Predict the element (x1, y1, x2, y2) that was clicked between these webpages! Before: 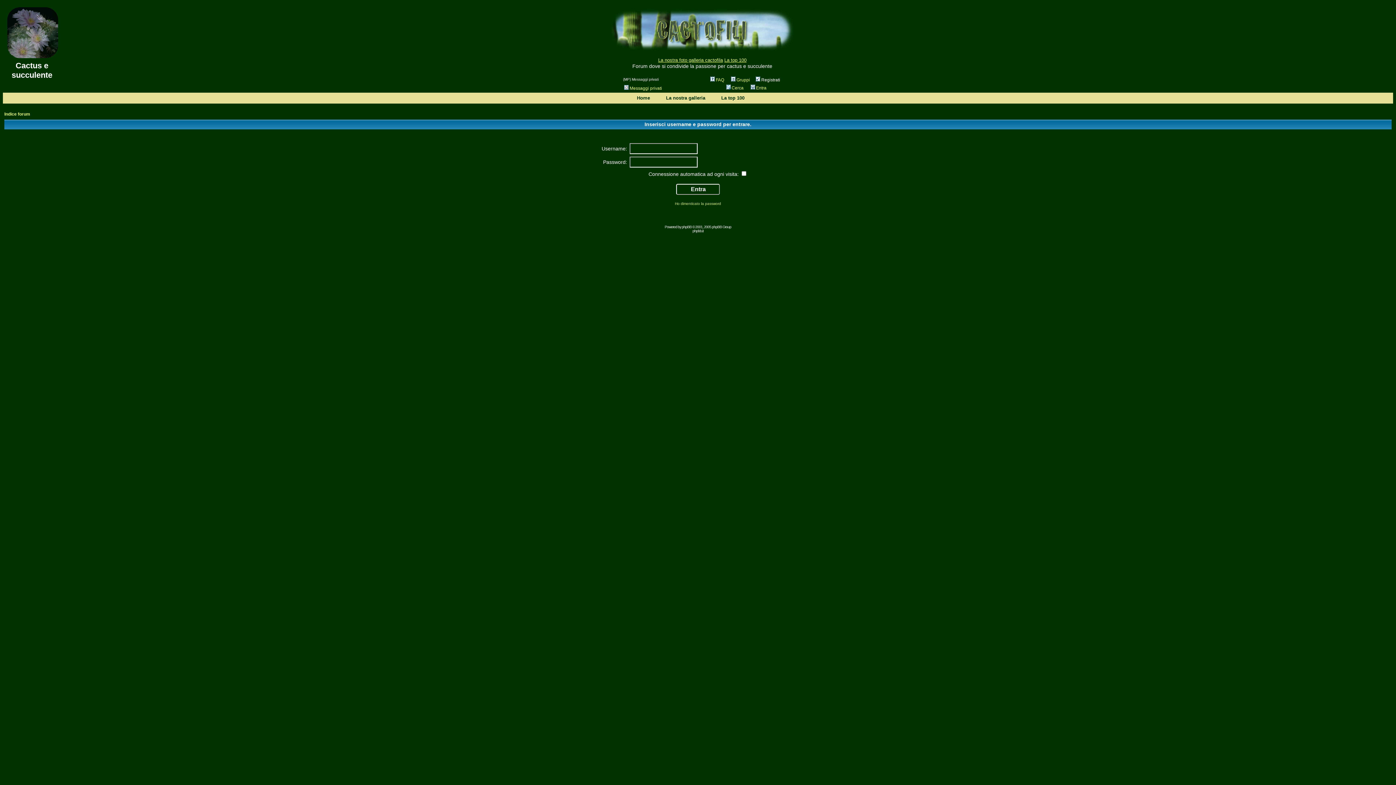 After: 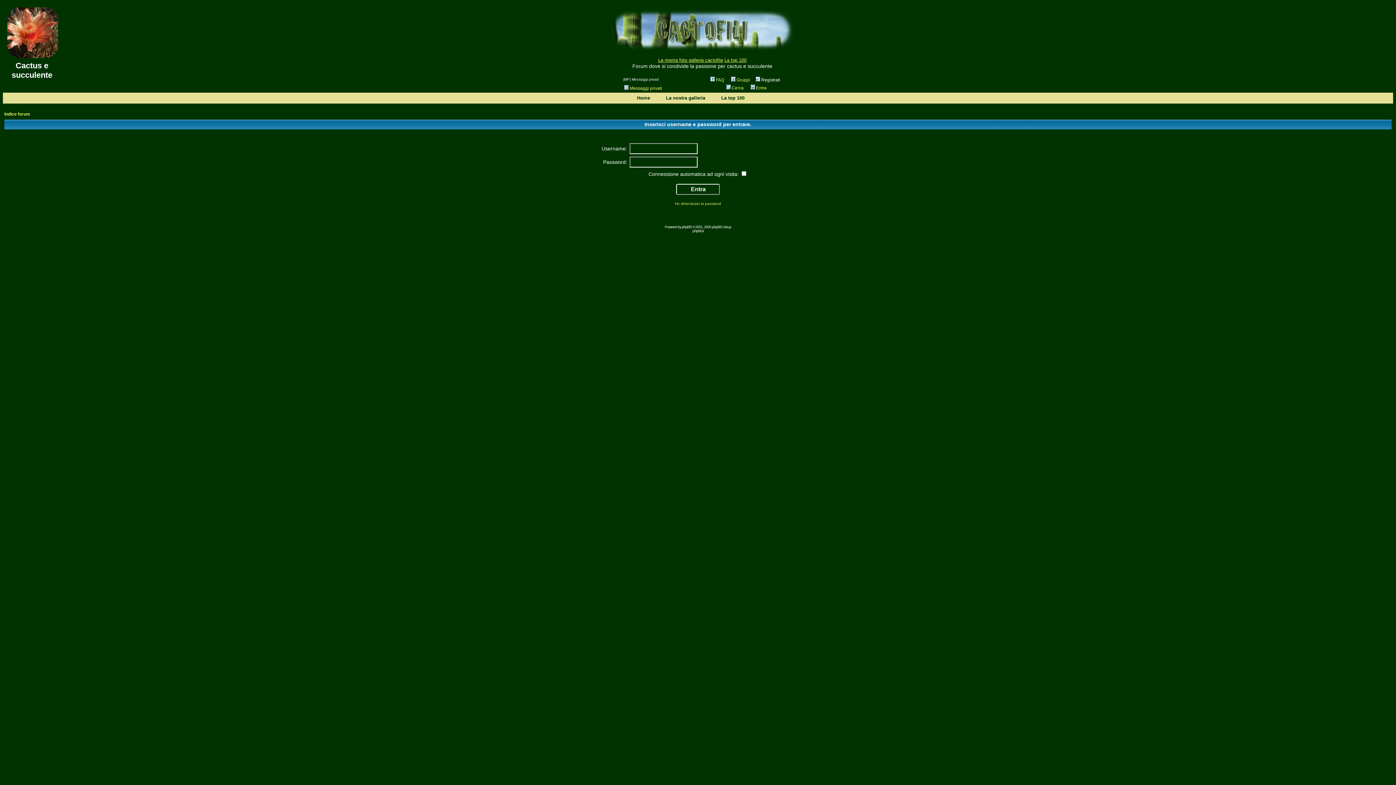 Action: label: Messaggi privati bbox: (623, 85, 662, 90)